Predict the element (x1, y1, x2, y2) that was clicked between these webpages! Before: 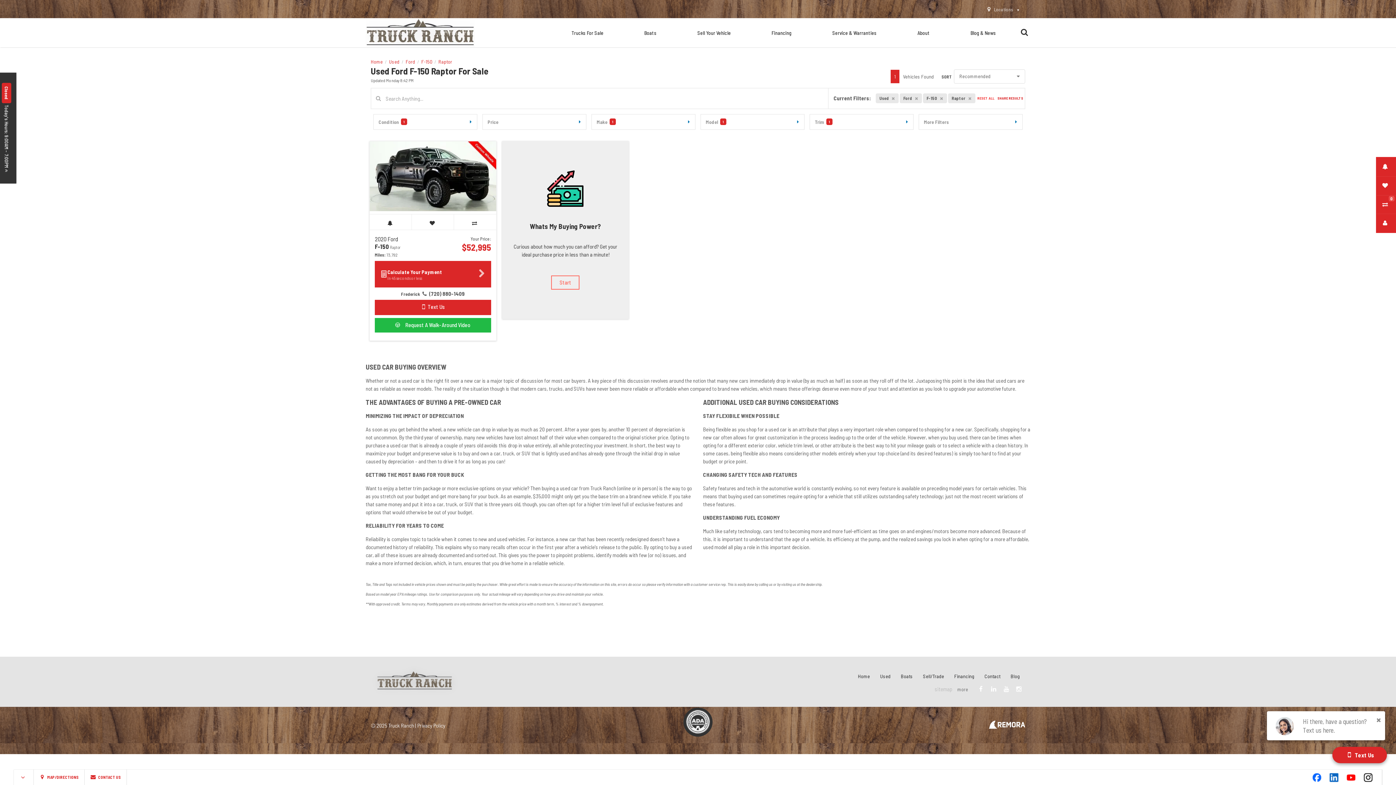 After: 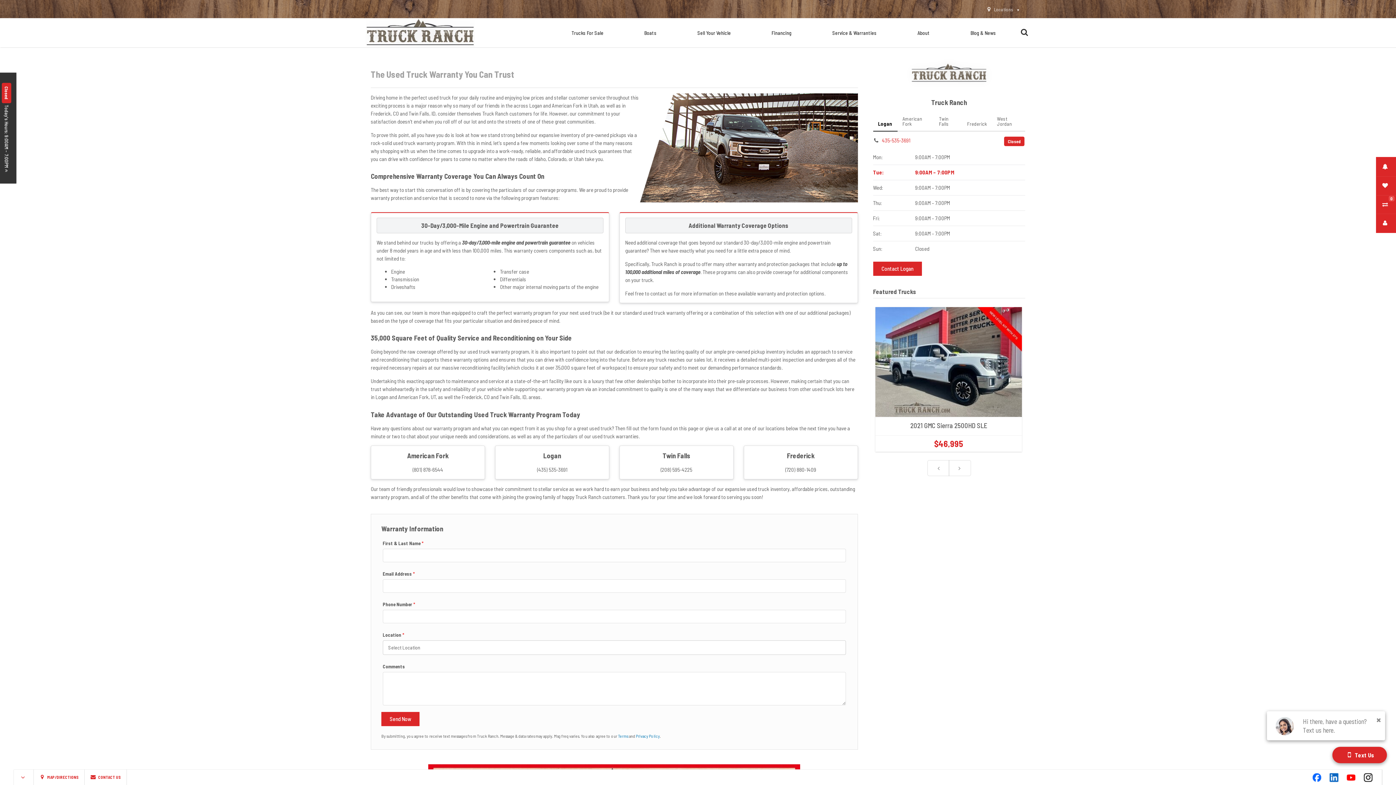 Action: bbox: (812, 18, 897, 47) label: Service & Warranties